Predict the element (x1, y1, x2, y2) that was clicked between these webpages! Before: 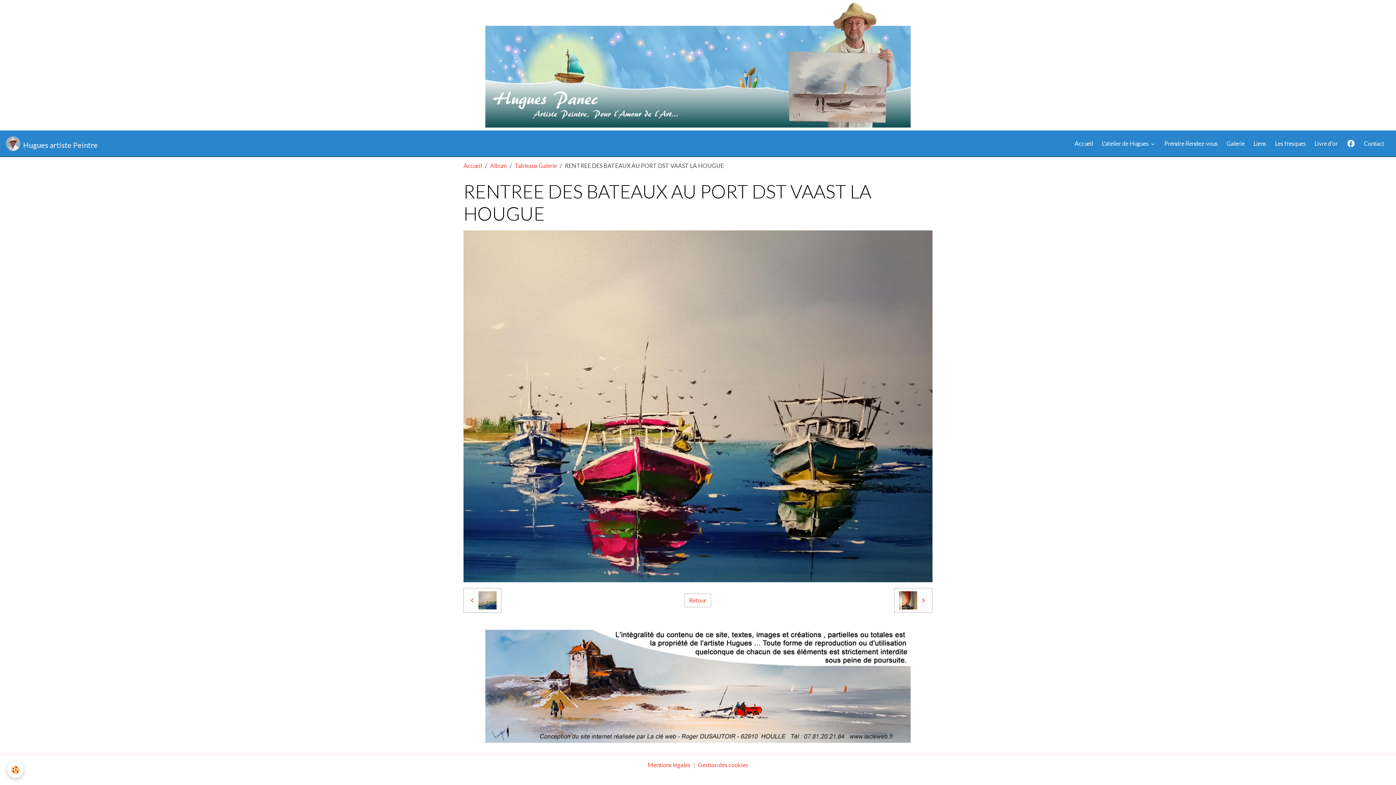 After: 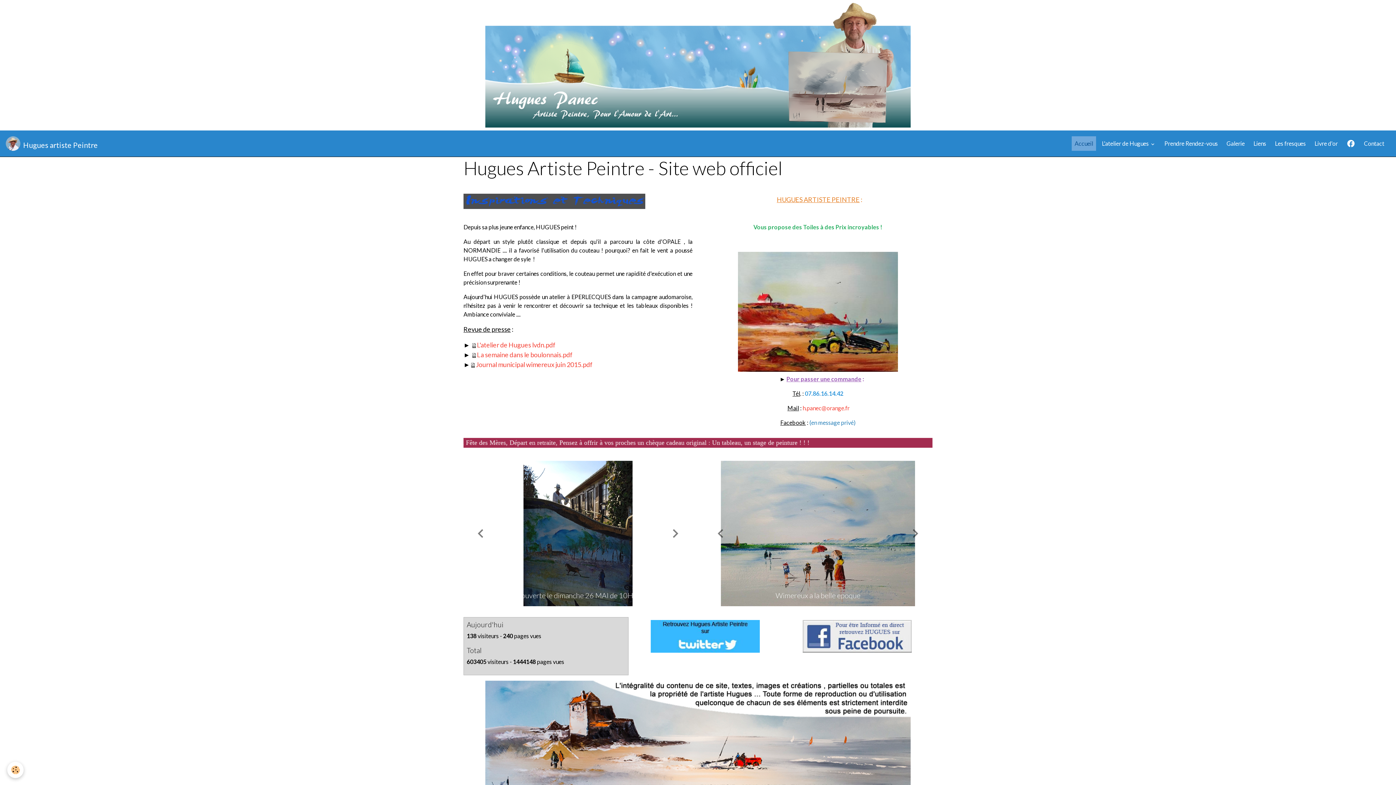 Action: label: brand bbox: (5, 136, 97, 150)